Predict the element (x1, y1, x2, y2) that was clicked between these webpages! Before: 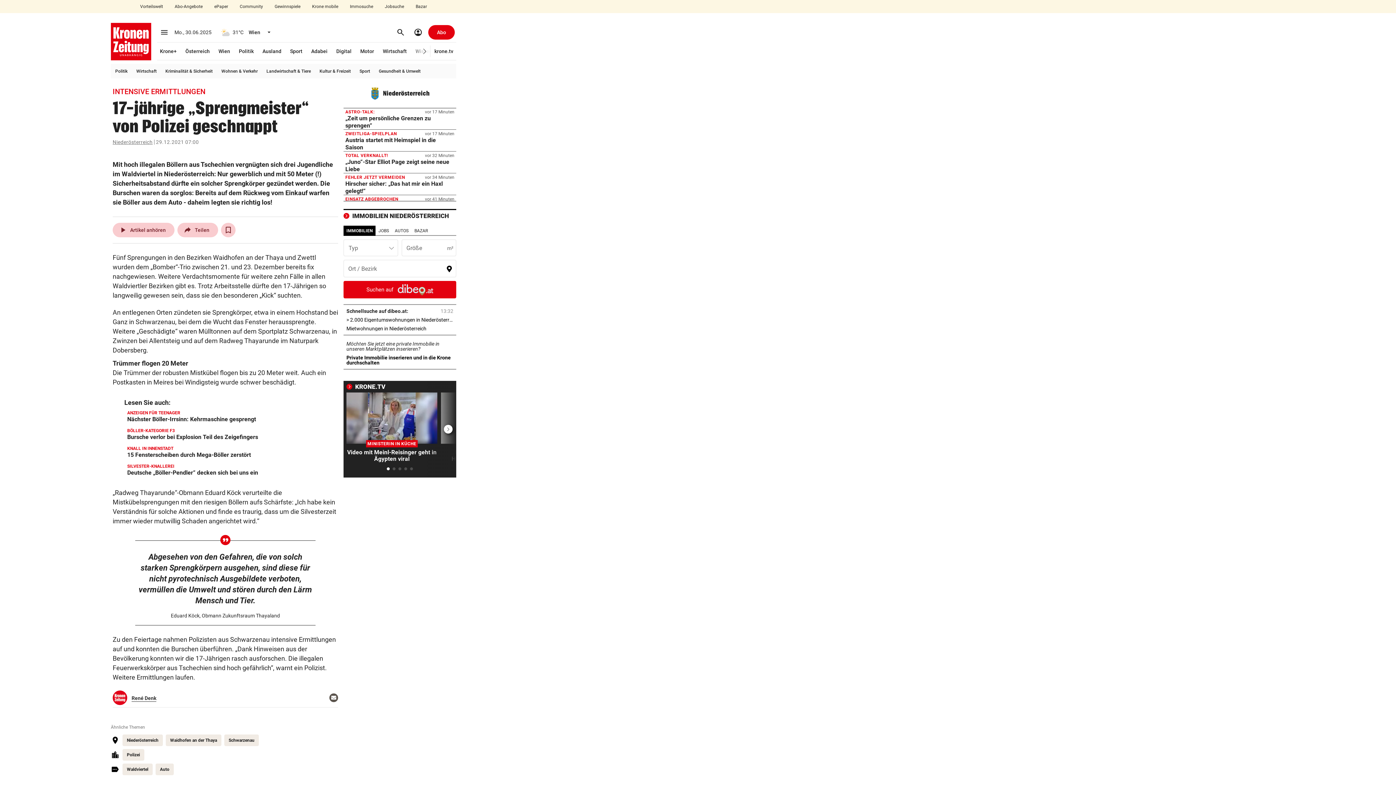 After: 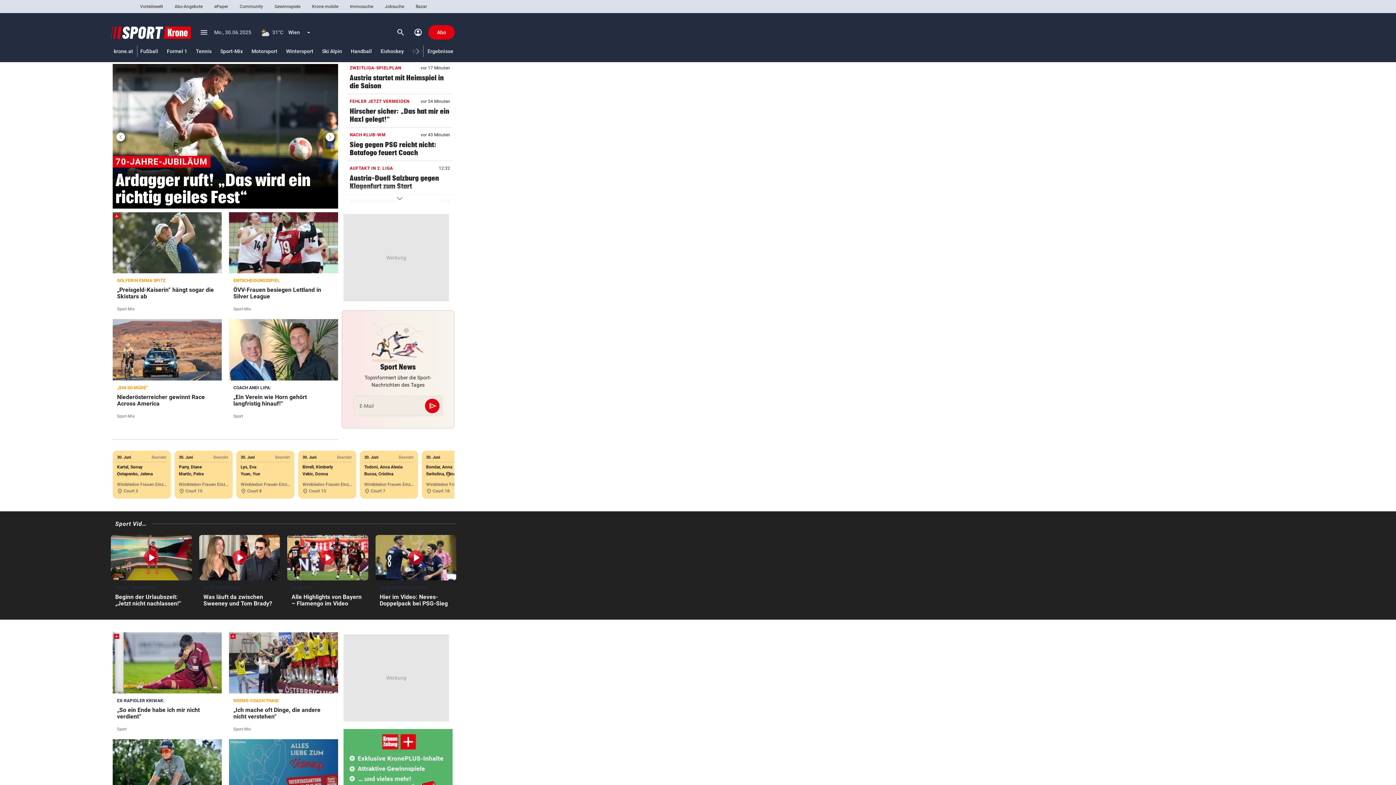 Action: bbox: (358, 64, 371, 78) label: Sport